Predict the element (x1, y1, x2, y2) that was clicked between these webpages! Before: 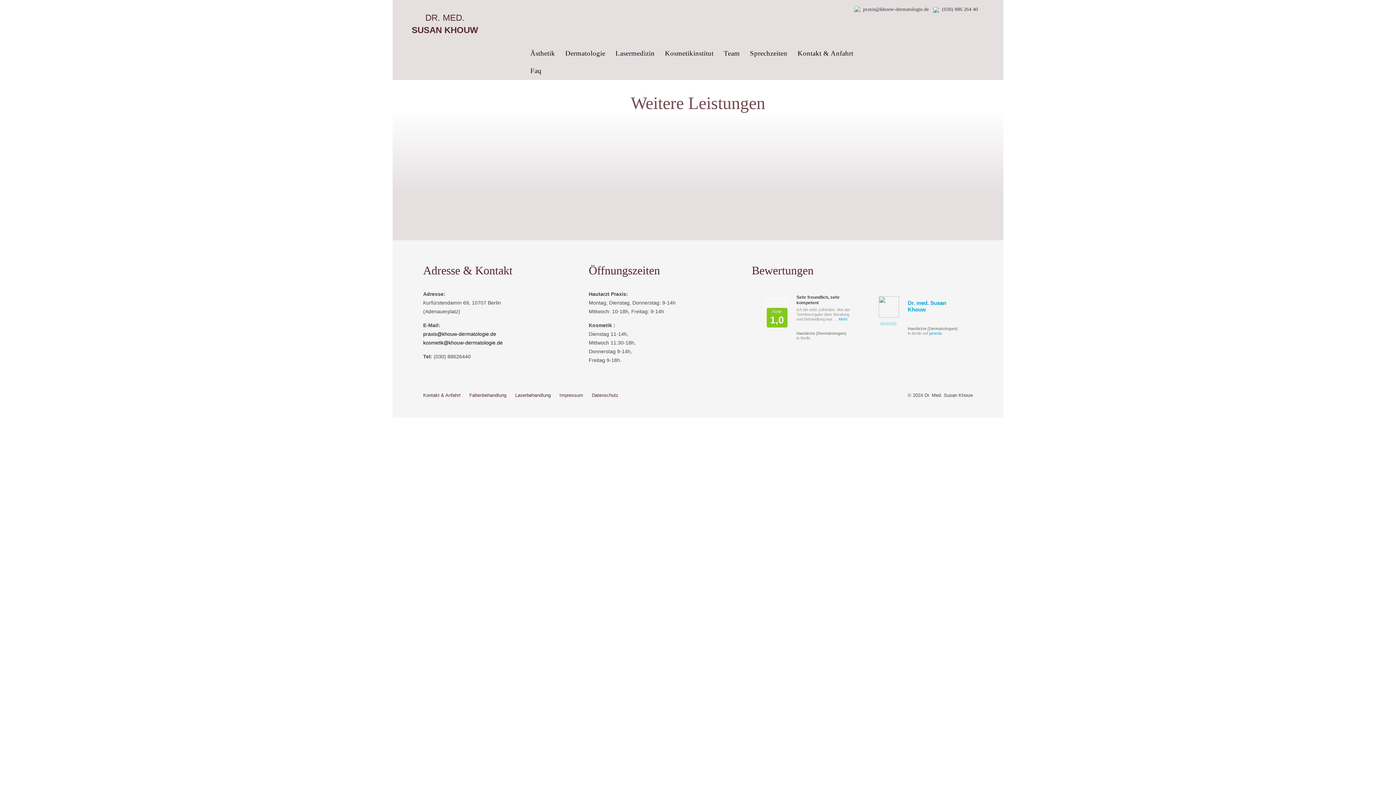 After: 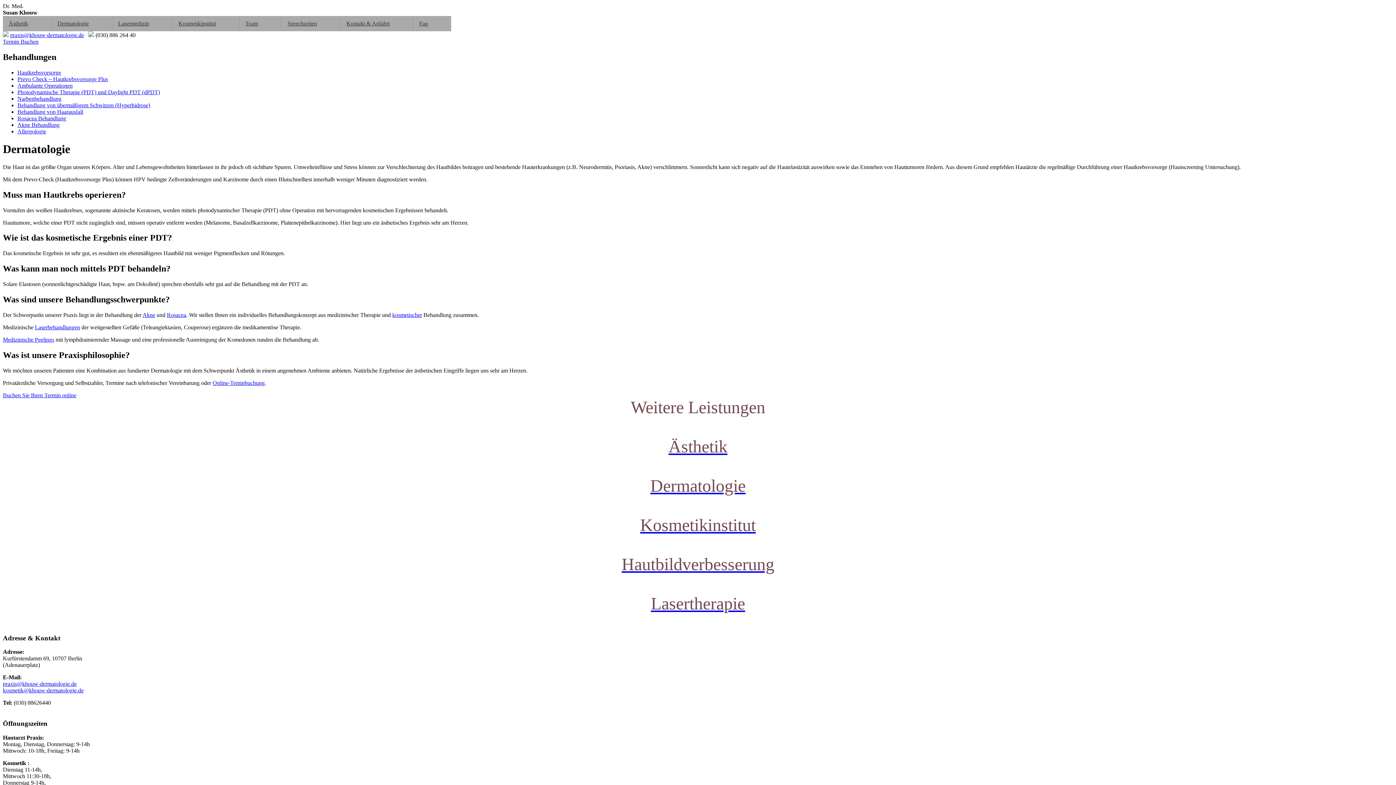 Action: bbox: (576, 133, 657, 225) label: Dermatologie